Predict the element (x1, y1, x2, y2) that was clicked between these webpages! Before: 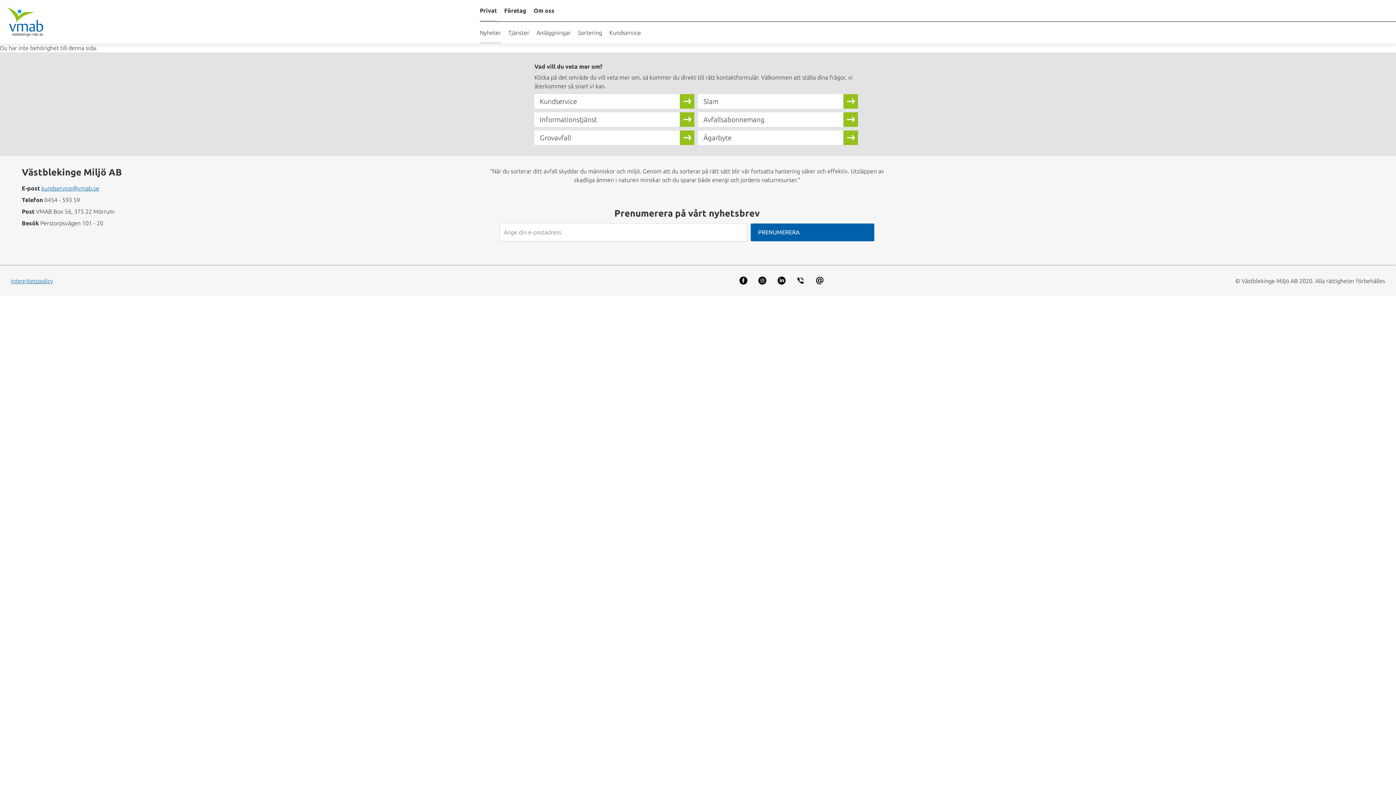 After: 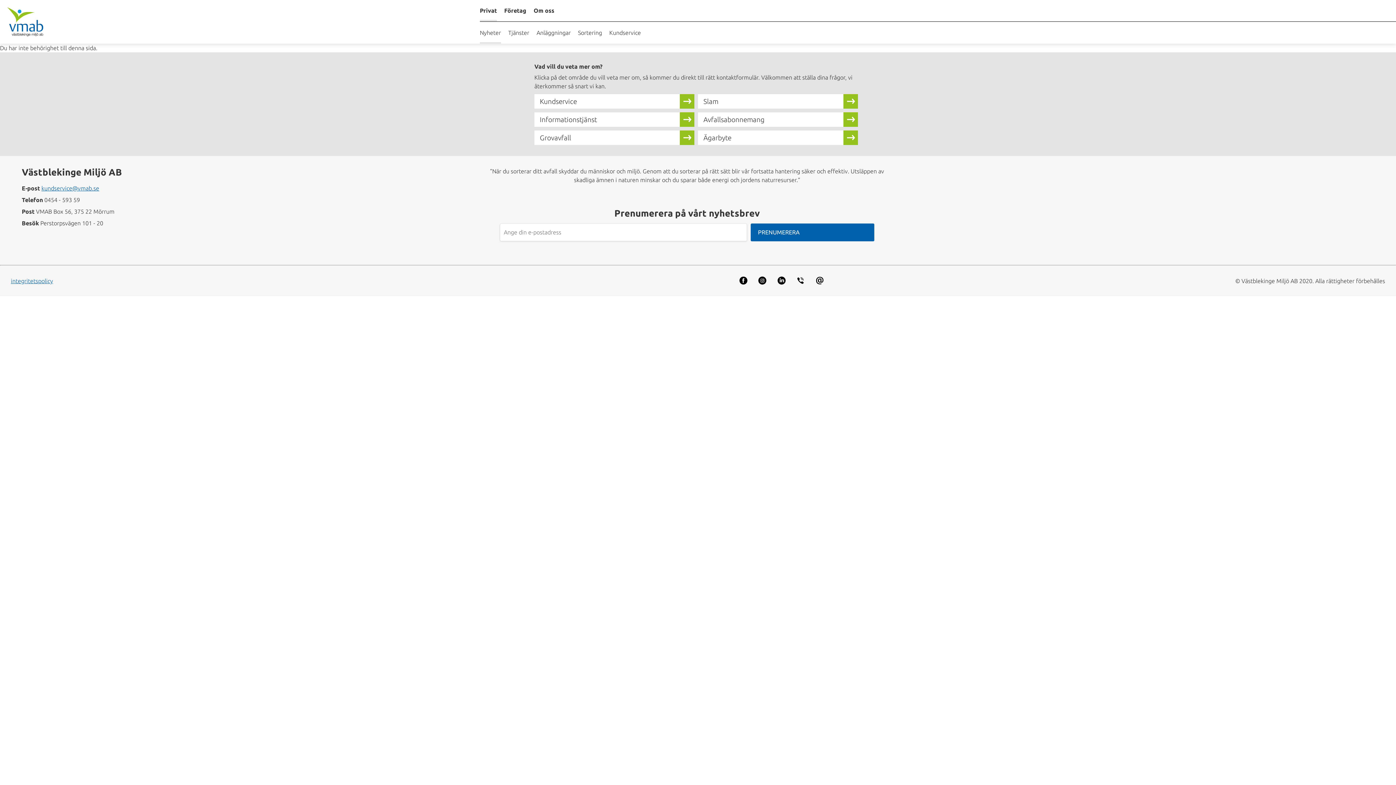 Action: bbox: (808, 276, 827, 285)